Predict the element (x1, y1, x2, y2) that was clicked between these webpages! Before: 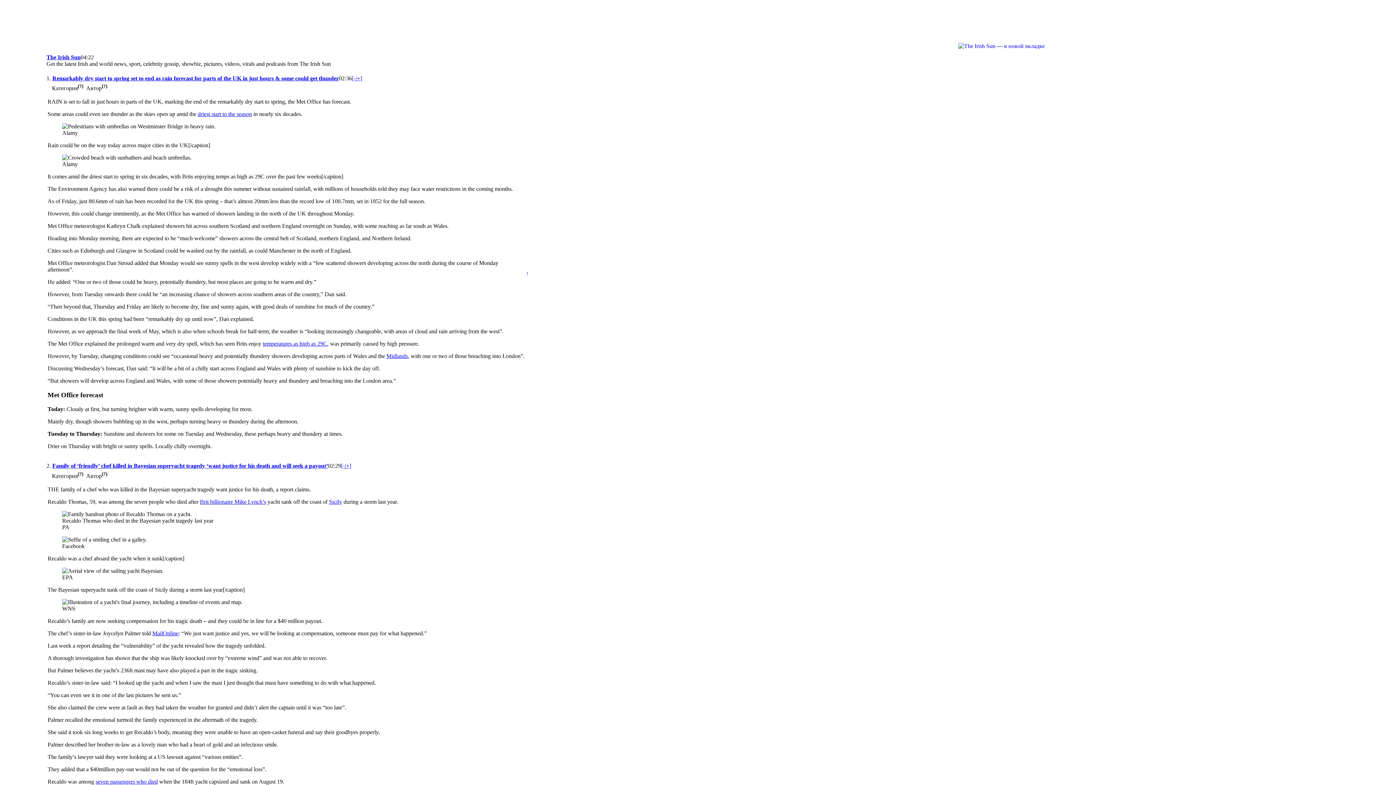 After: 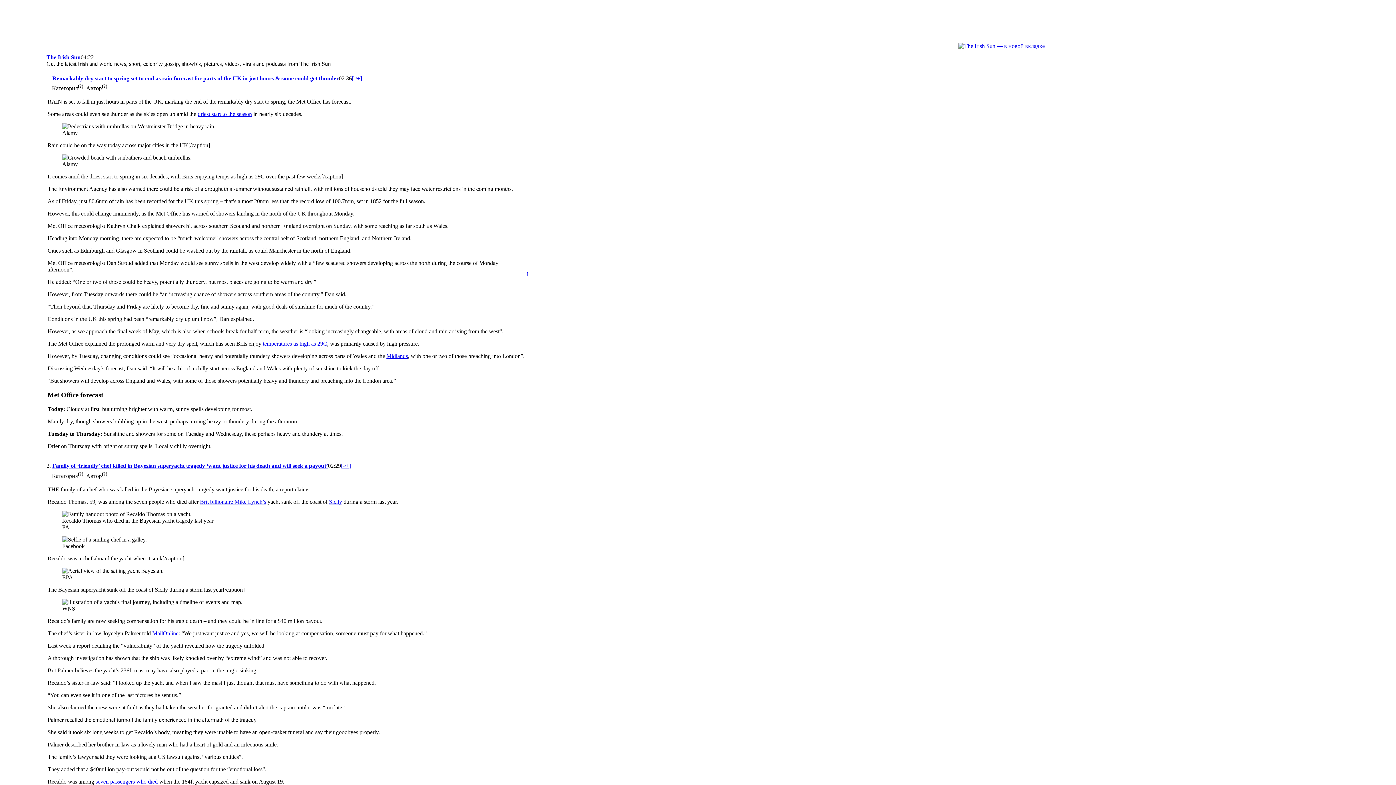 Action: bbox: (329, 498, 342, 504) label: Sicily